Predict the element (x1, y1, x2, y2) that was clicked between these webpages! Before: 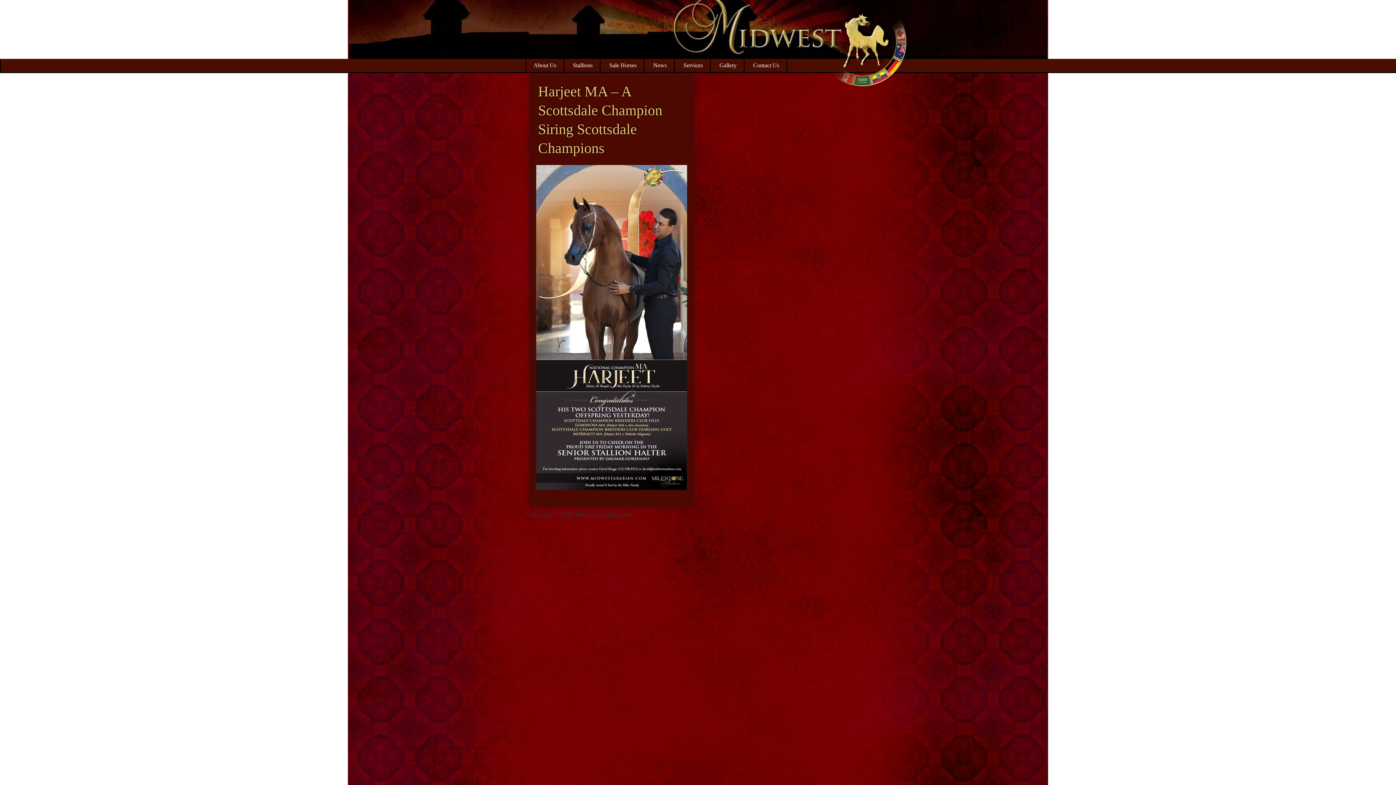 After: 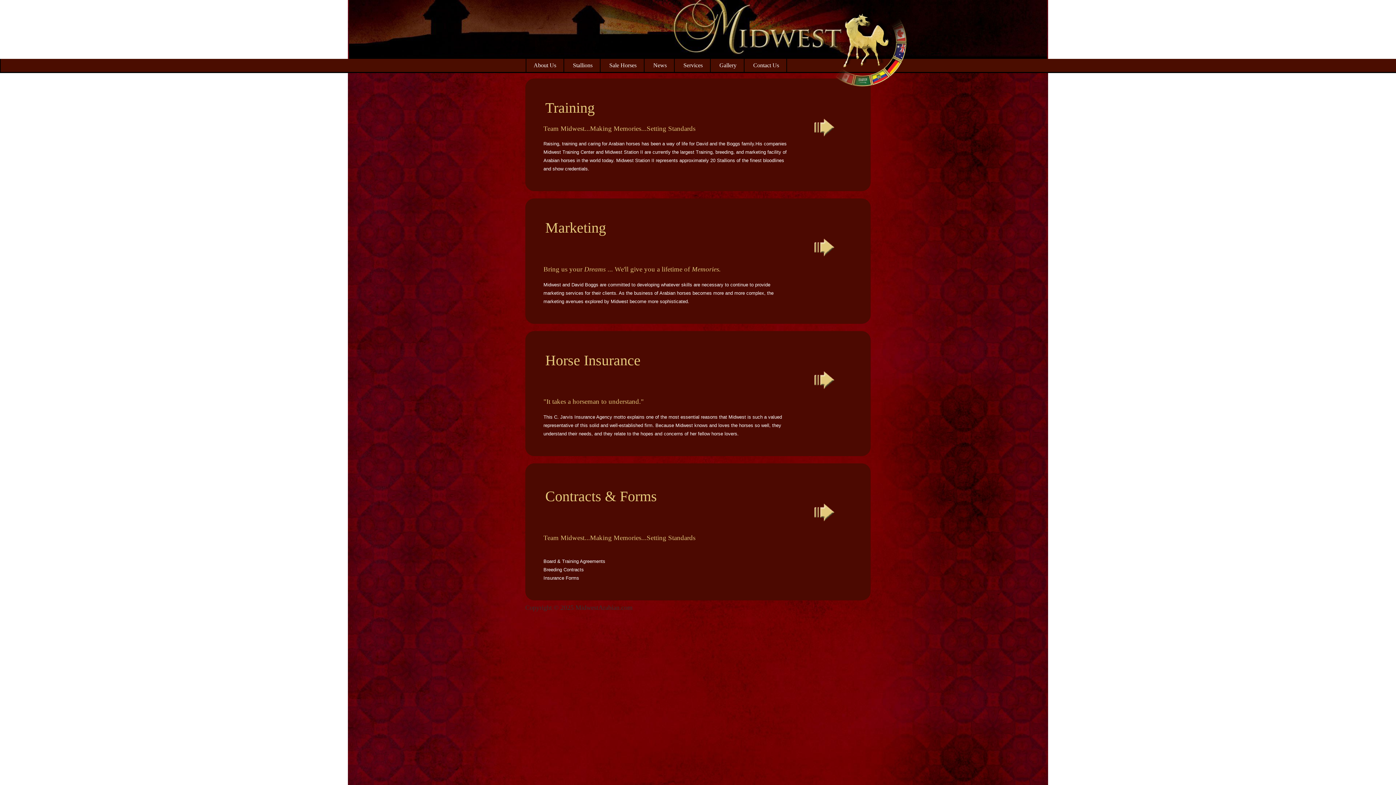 Action: label: Services bbox: (676, 58, 710, 72)